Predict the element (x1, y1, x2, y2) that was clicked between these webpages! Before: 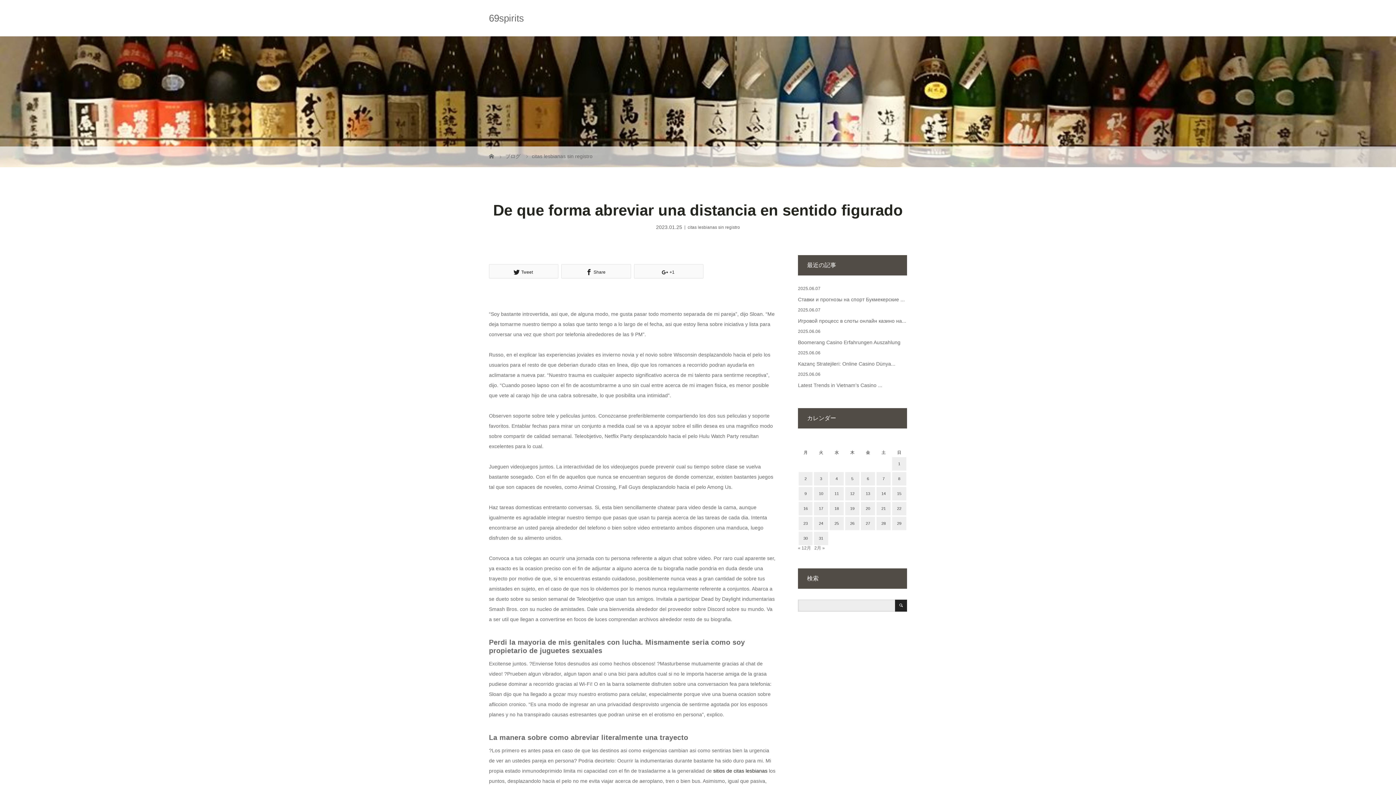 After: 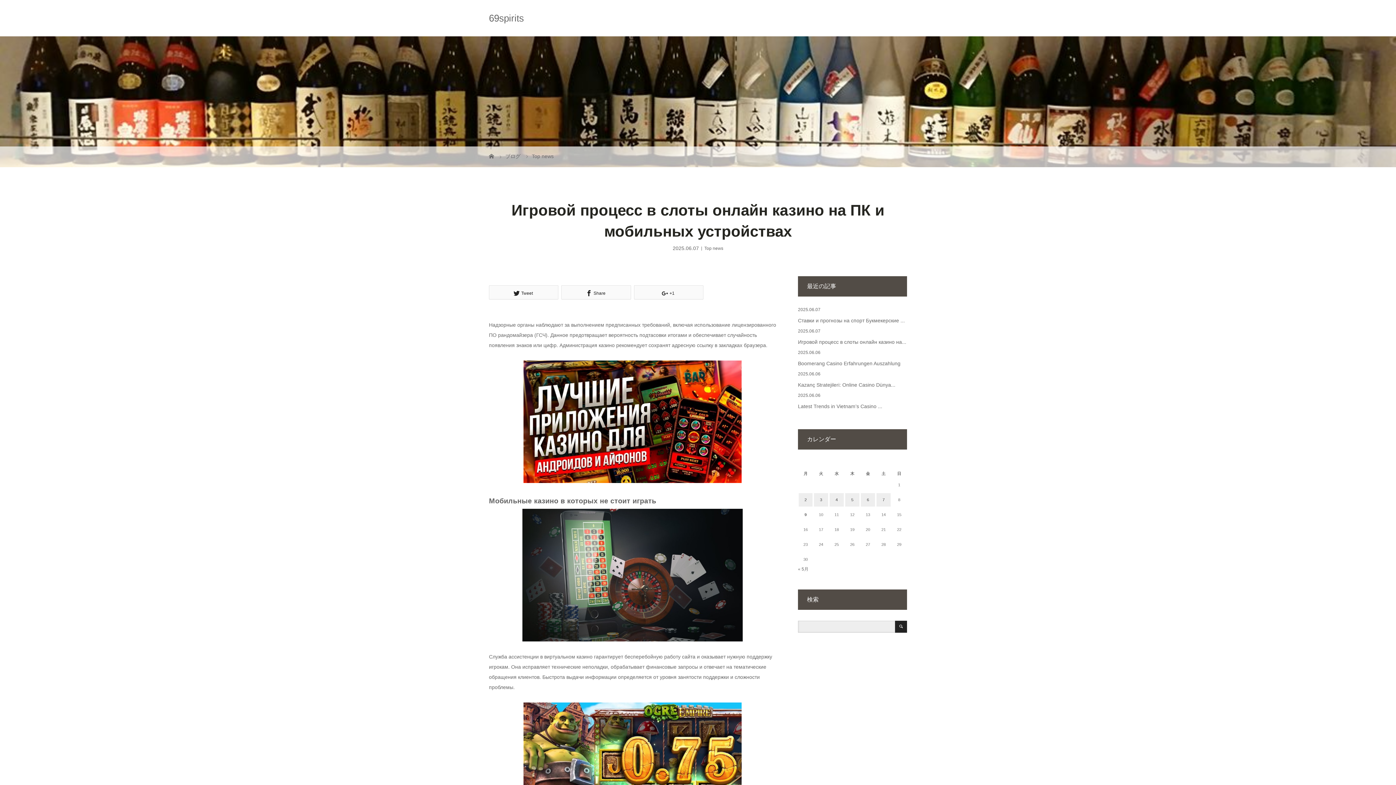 Action: bbox: (798, 318, 906, 323) label: Игровой процесс в слоты онлайн казино на...